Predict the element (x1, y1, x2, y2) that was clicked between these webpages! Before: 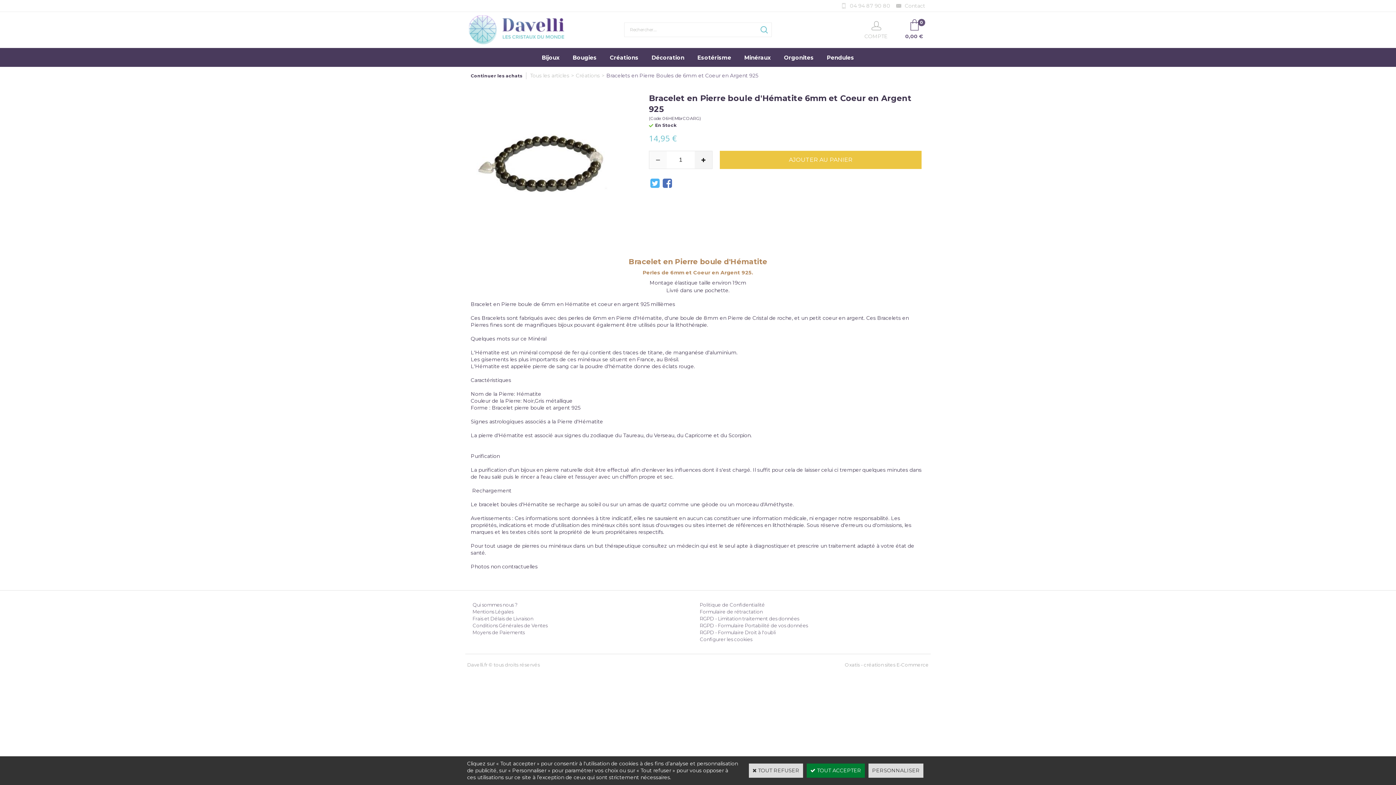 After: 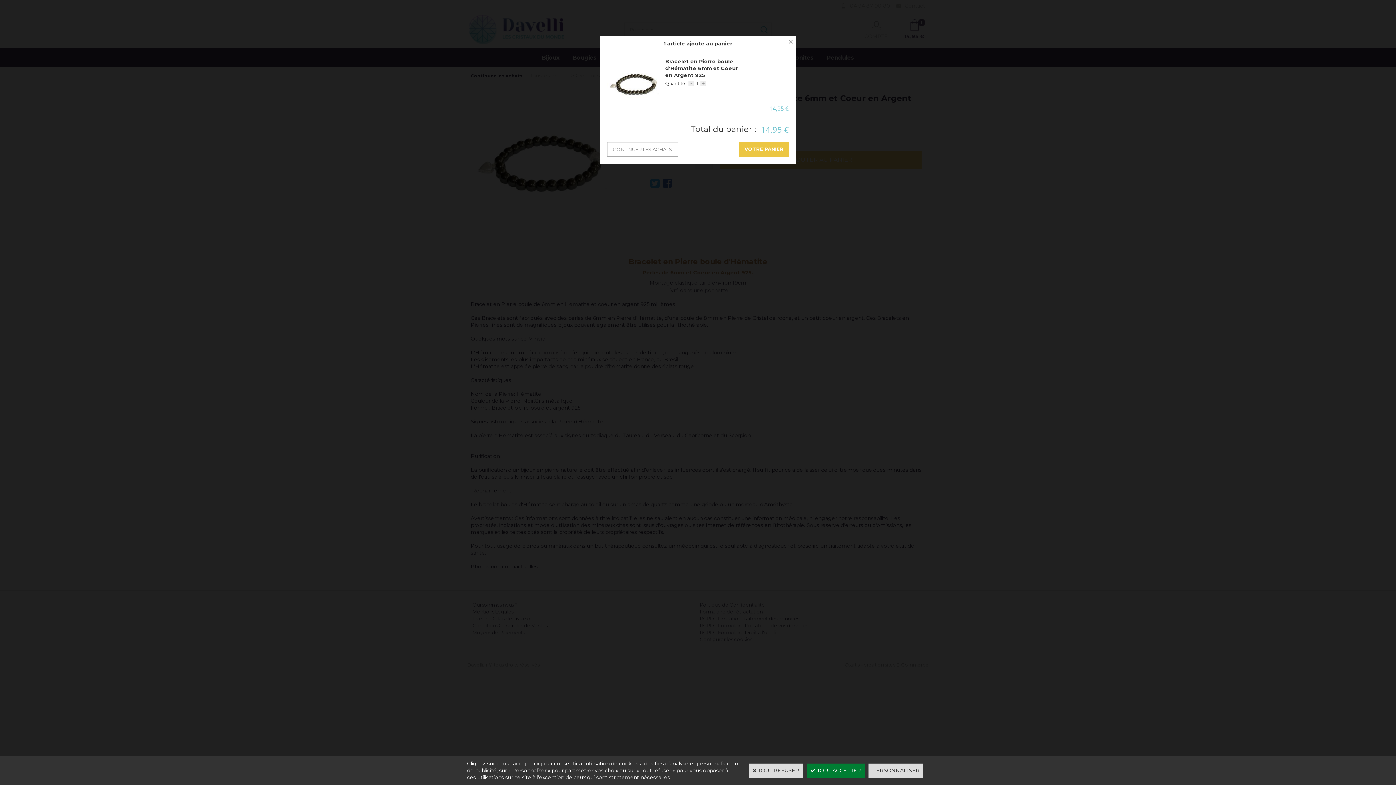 Action: bbox: (720, 150, 921, 169) label: AJOUTER AU PANIER